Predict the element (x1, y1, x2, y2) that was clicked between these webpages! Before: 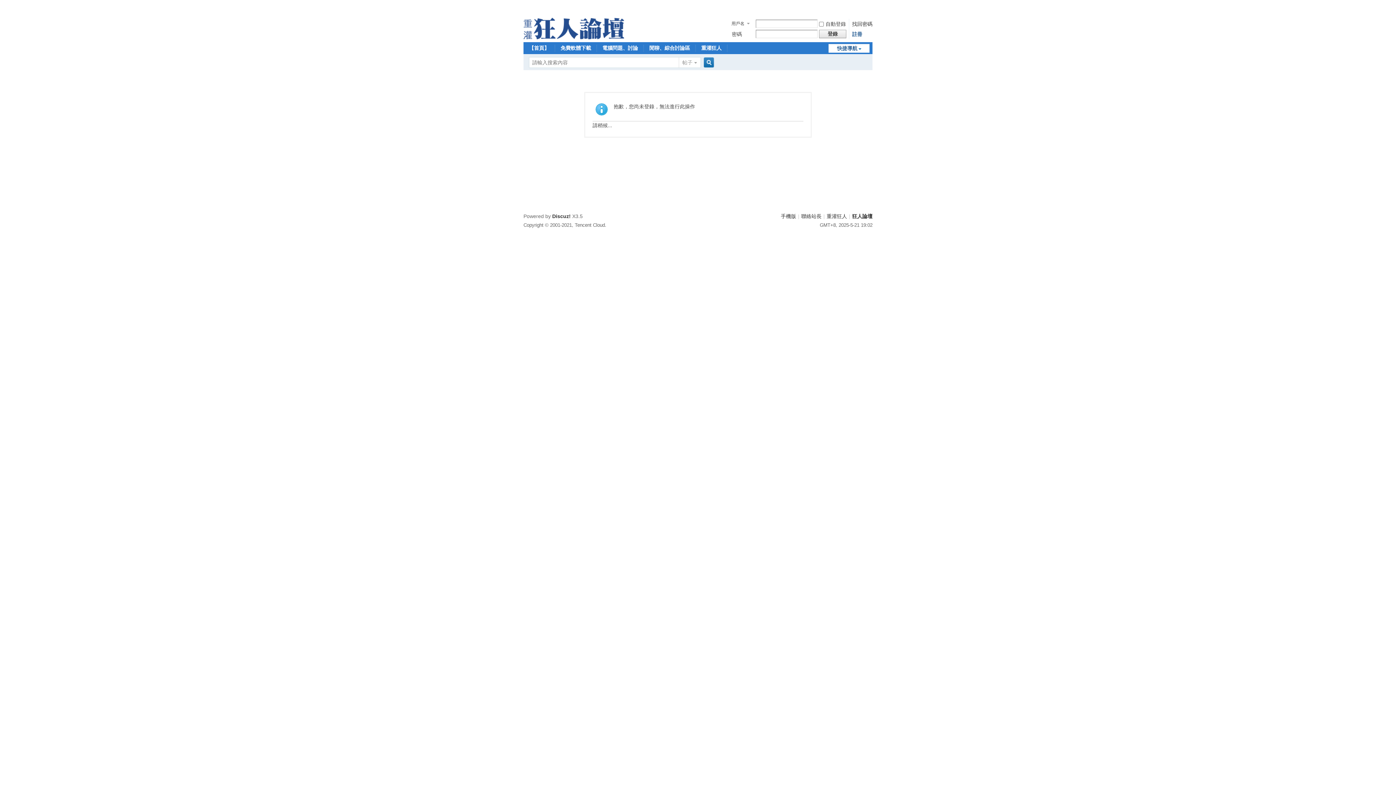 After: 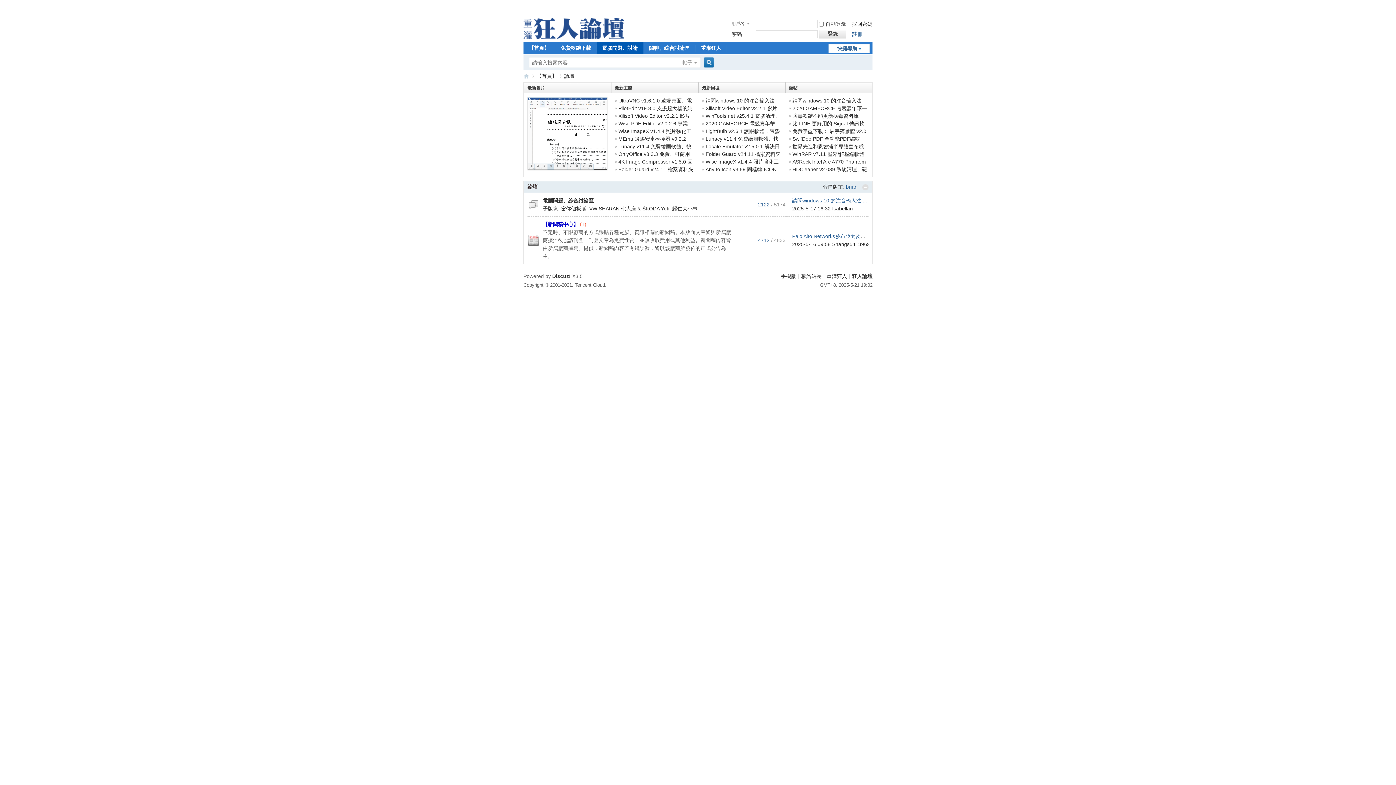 Action: bbox: (597, 42, 643, 54) label: 電腦問題、討論